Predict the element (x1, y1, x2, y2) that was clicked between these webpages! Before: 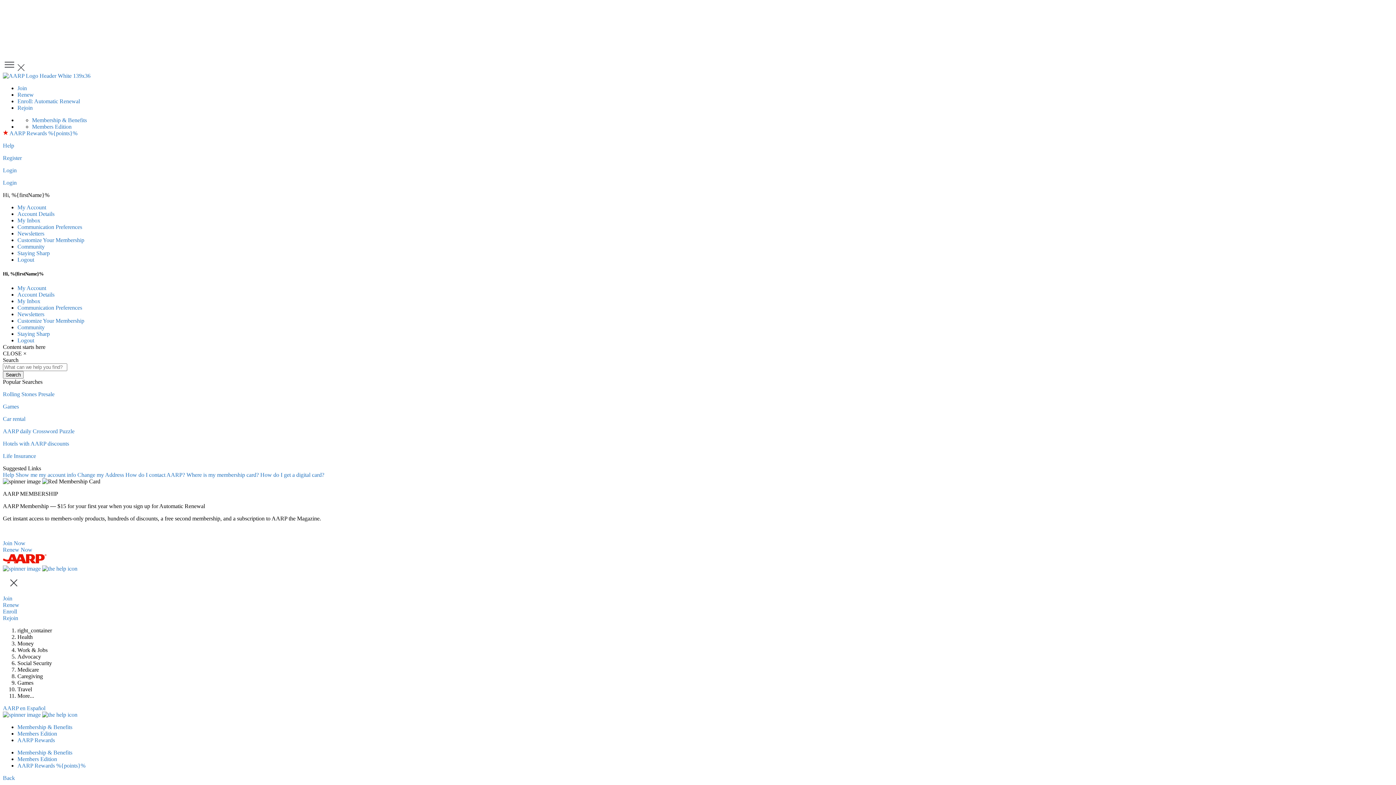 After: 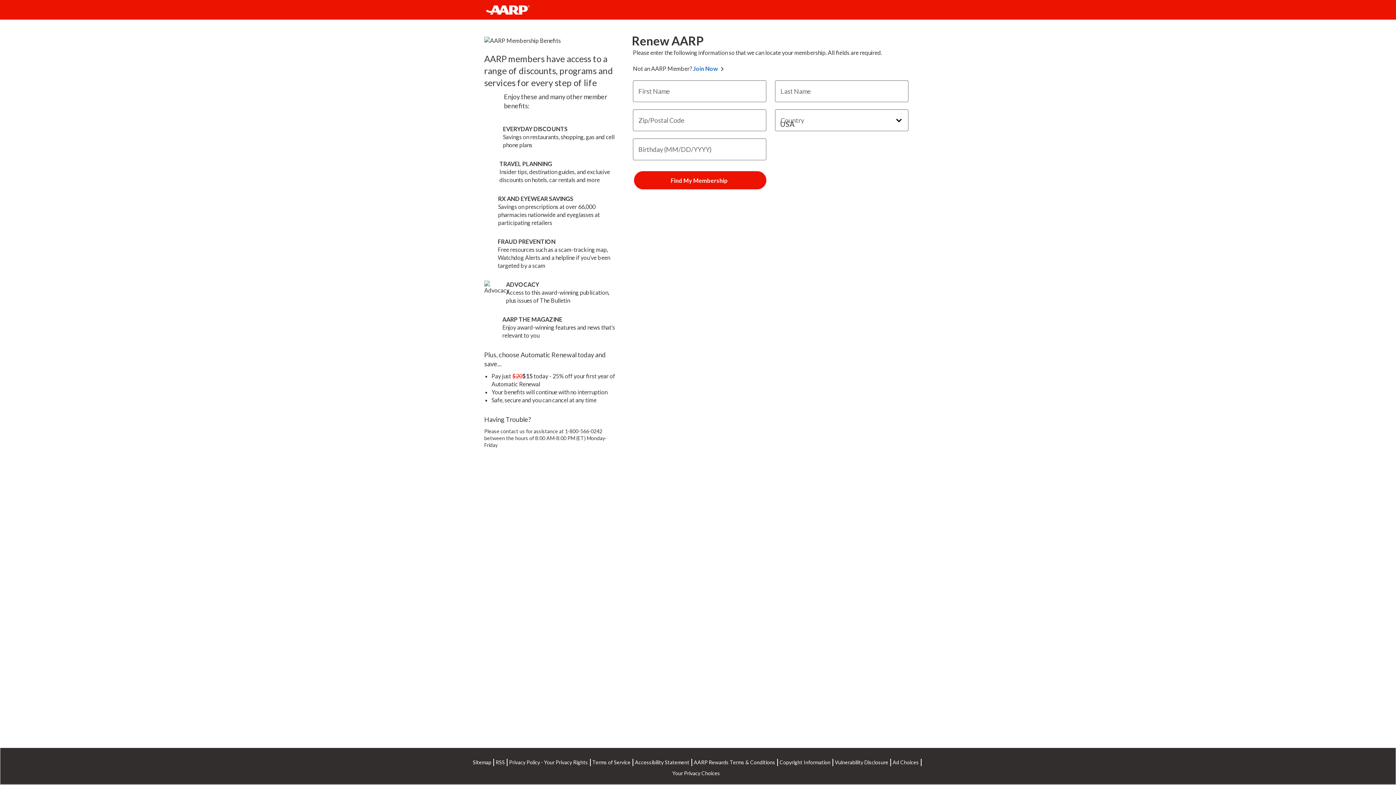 Action: label: Renew bbox: (17, 91, 33, 97)